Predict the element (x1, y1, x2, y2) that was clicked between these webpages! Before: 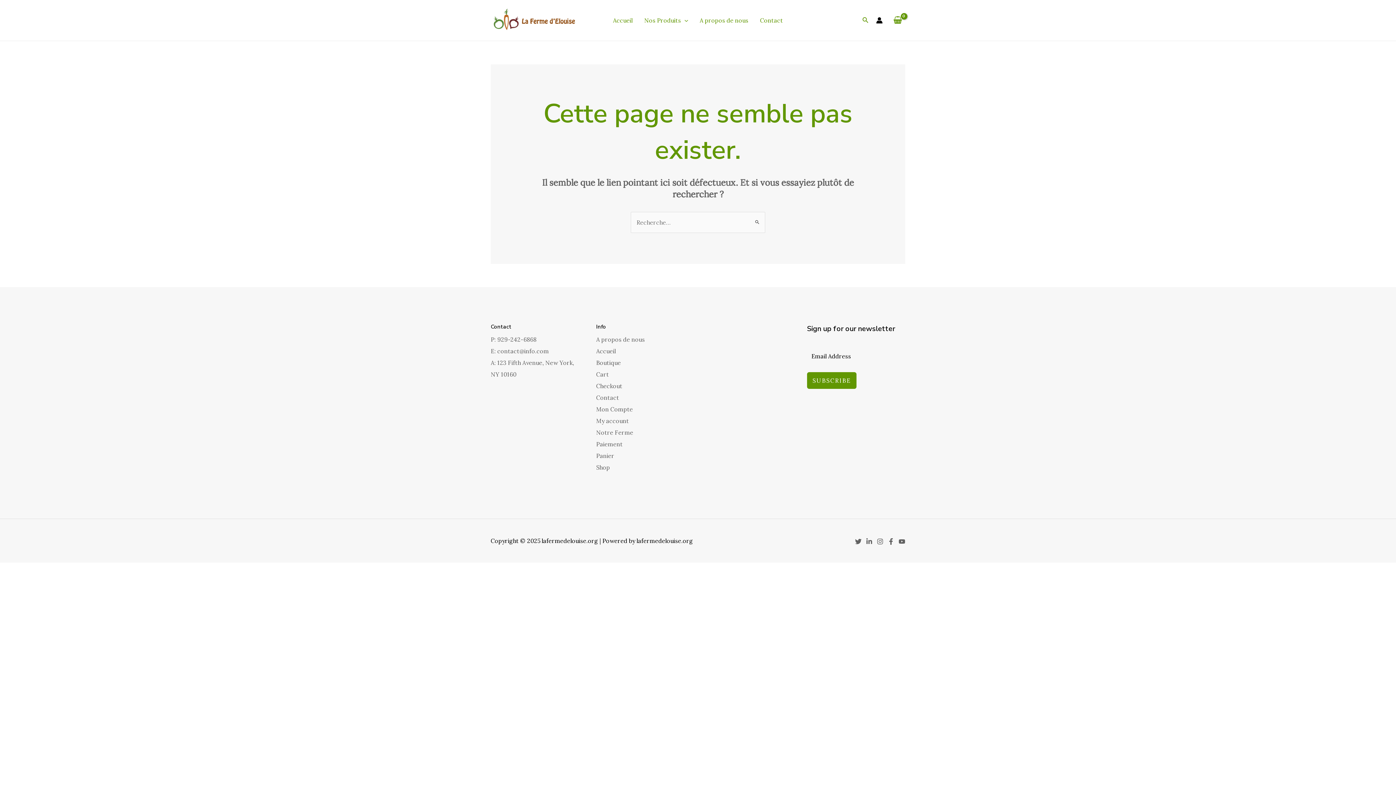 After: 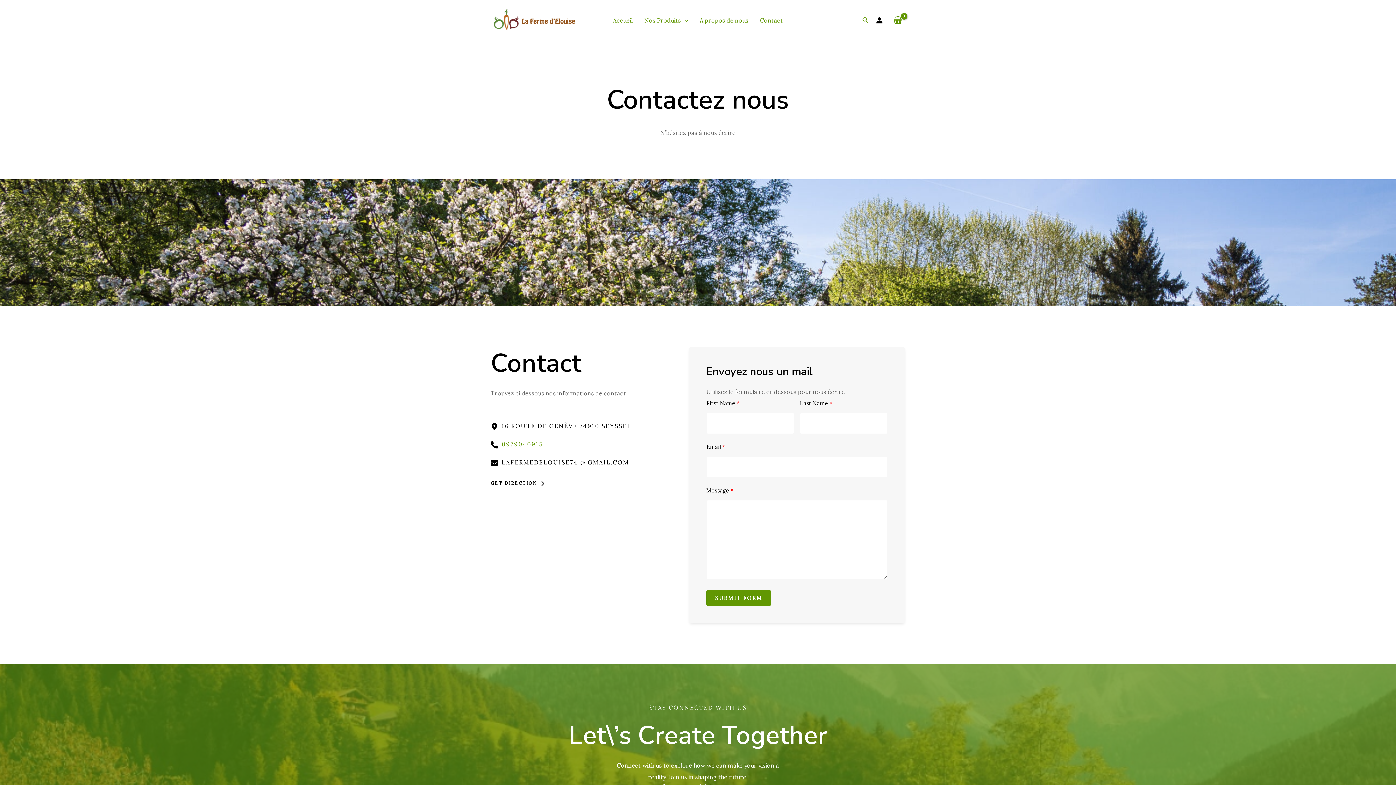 Action: bbox: (596, 394, 619, 401) label: Contact